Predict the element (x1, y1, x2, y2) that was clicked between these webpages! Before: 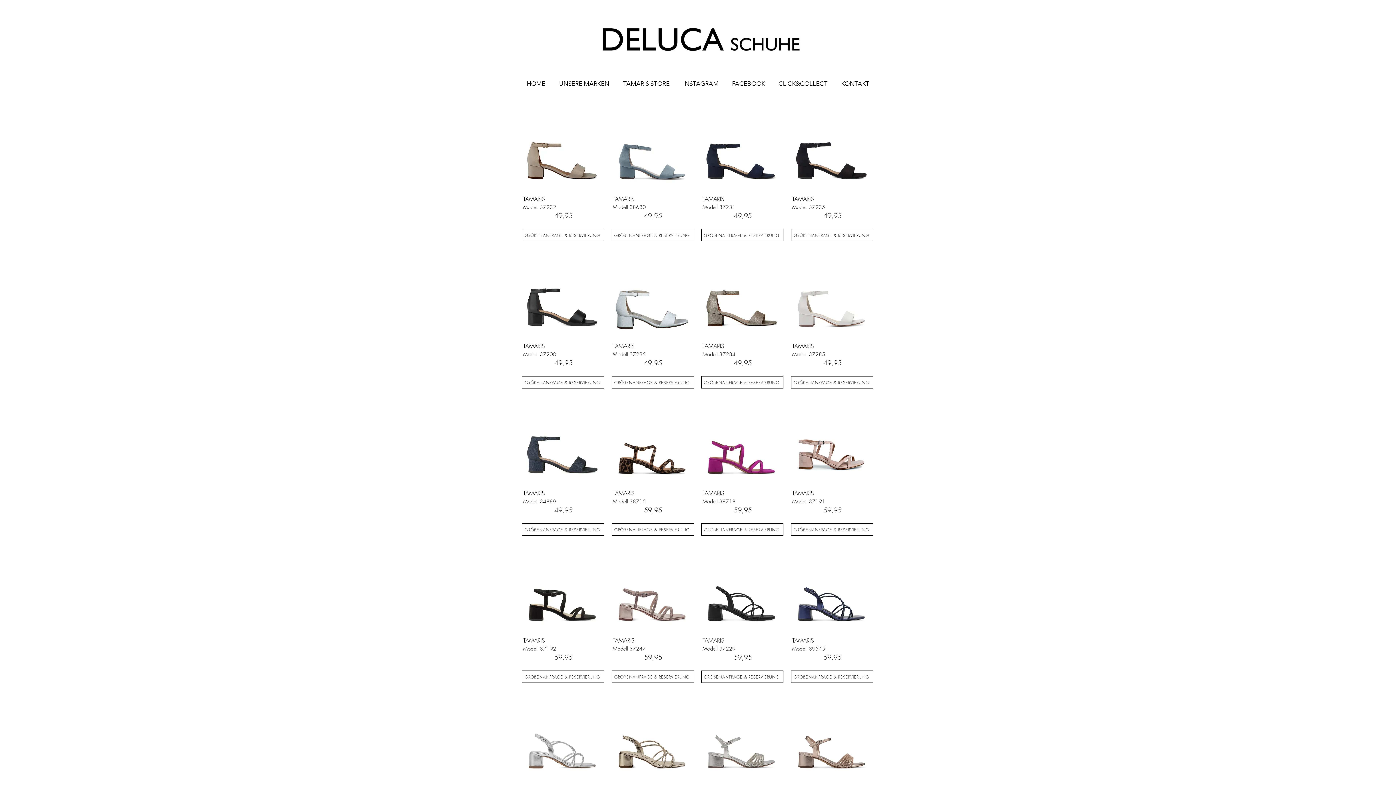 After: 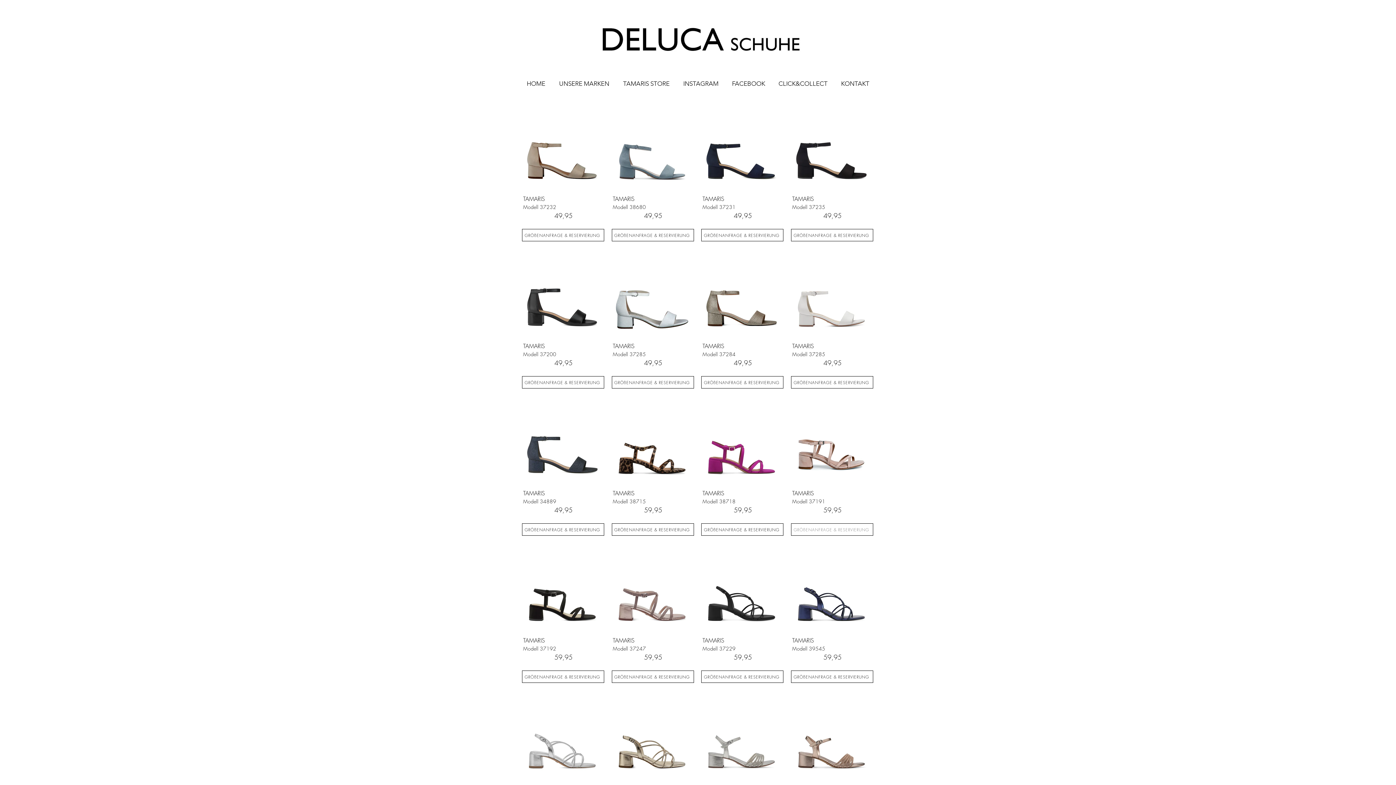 Action: label: GRÖßENANFRAGE & RESERVIERUNG bbox: (791, 523, 873, 536)